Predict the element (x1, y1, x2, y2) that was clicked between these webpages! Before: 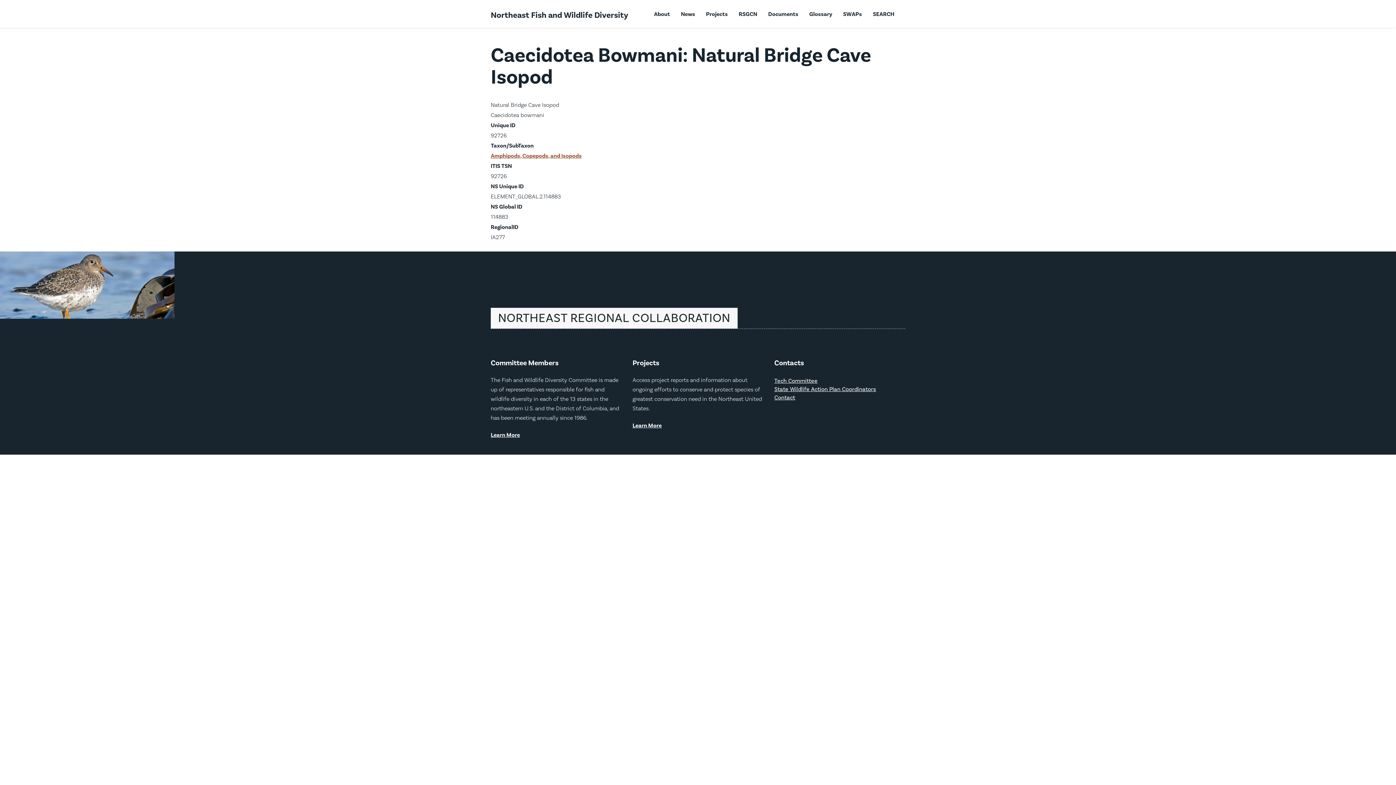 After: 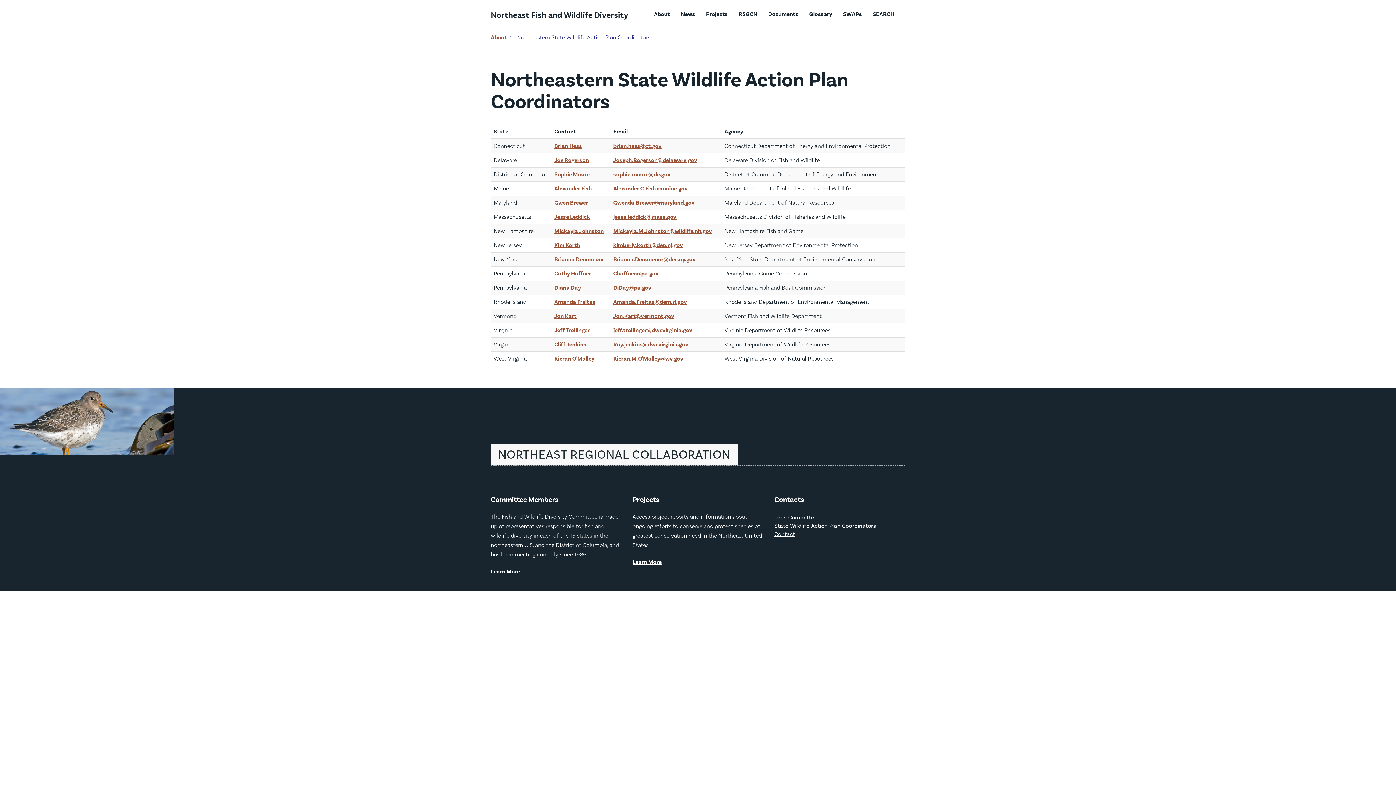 Action: label: State Wildlife Action Plan Coordinators bbox: (774, 386, 876, 392)